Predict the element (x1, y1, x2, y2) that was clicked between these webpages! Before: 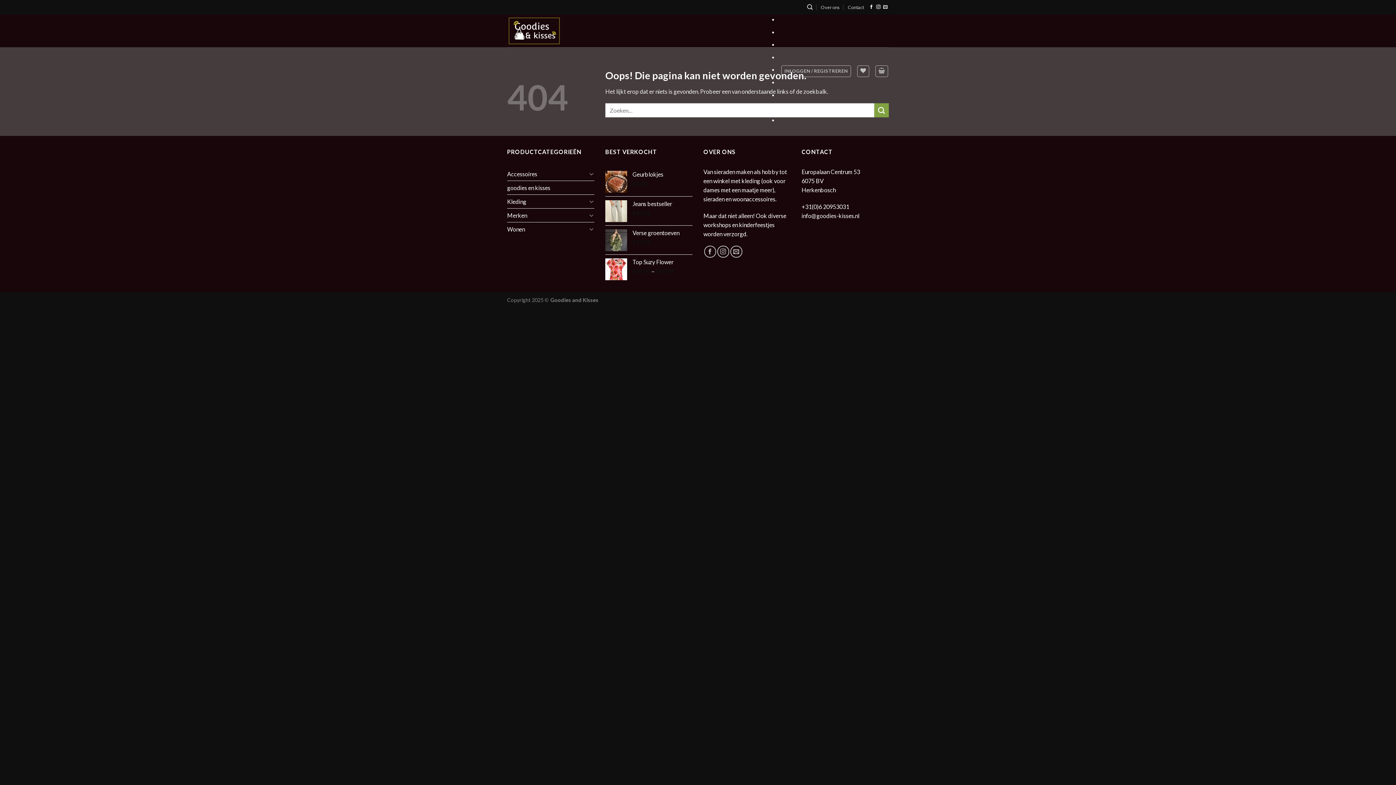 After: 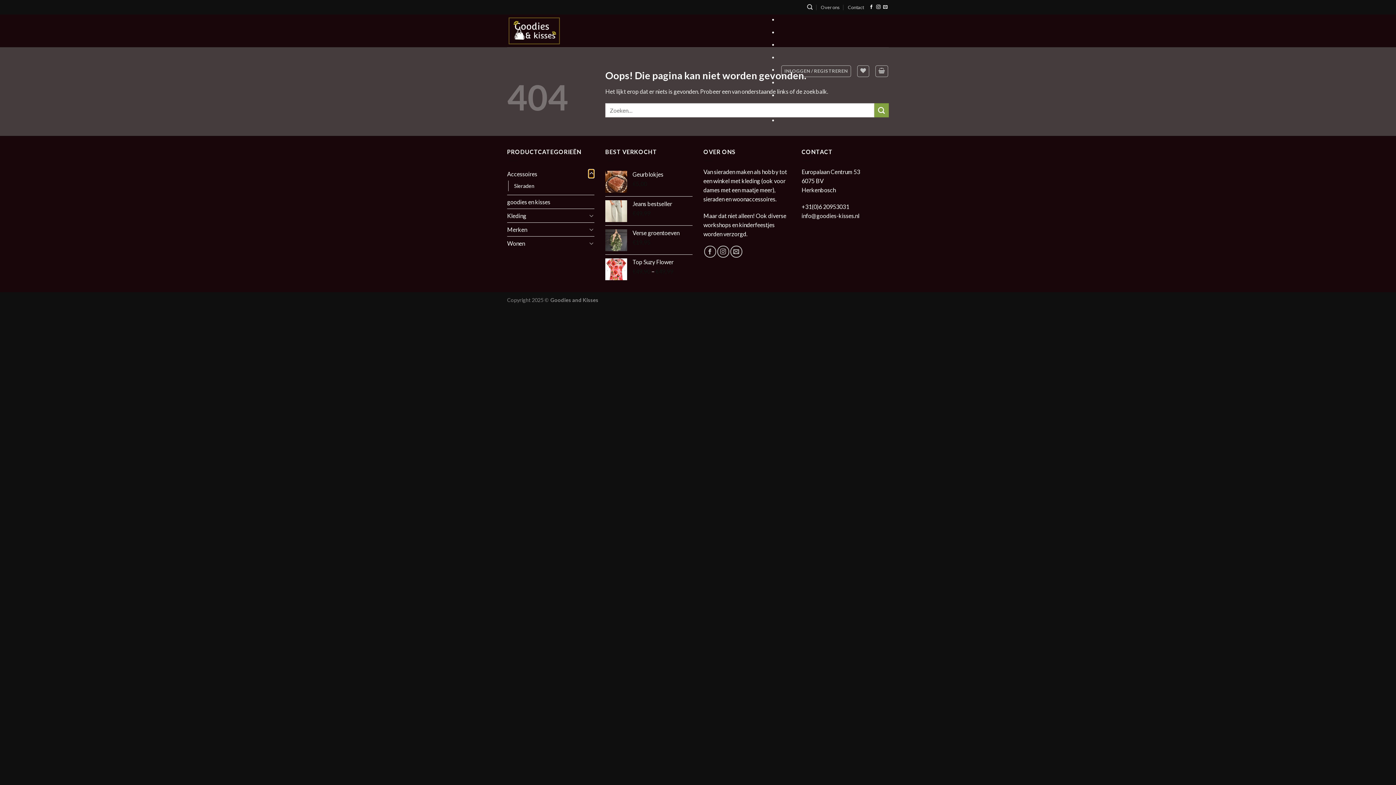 Action: bbox: (588, 169, 594, 178) label: Toggle